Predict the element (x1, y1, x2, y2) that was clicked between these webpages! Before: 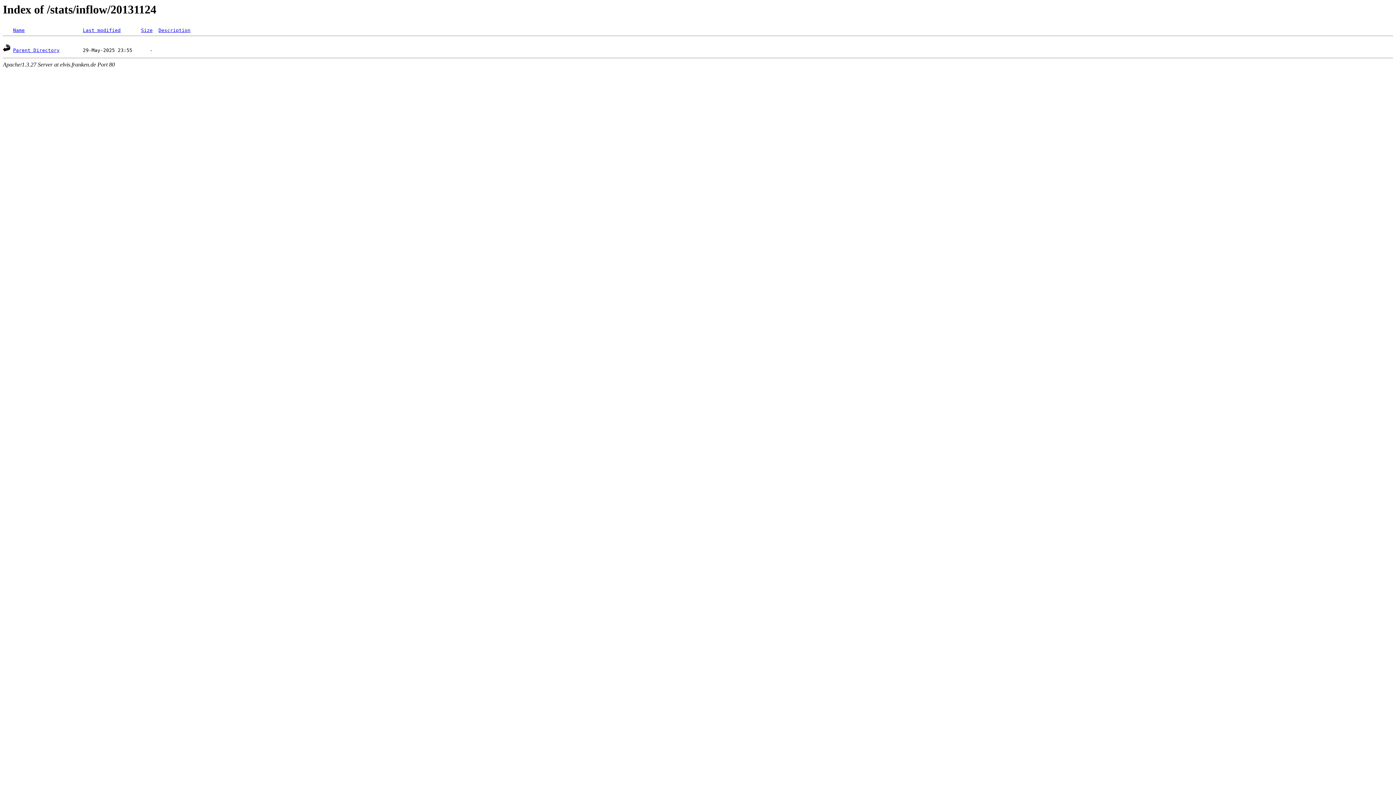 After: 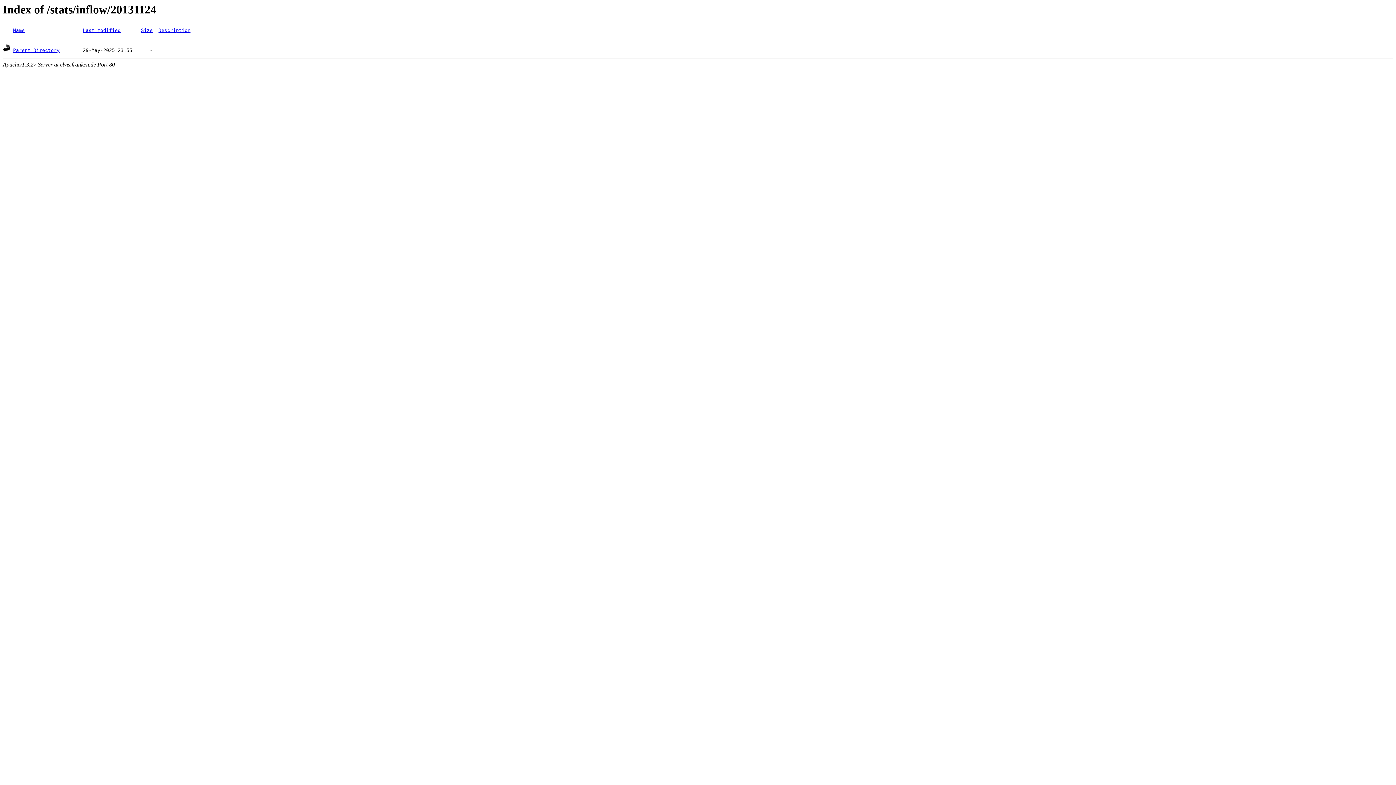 Action: bbox: (13, 27, 24, 33) label: Name